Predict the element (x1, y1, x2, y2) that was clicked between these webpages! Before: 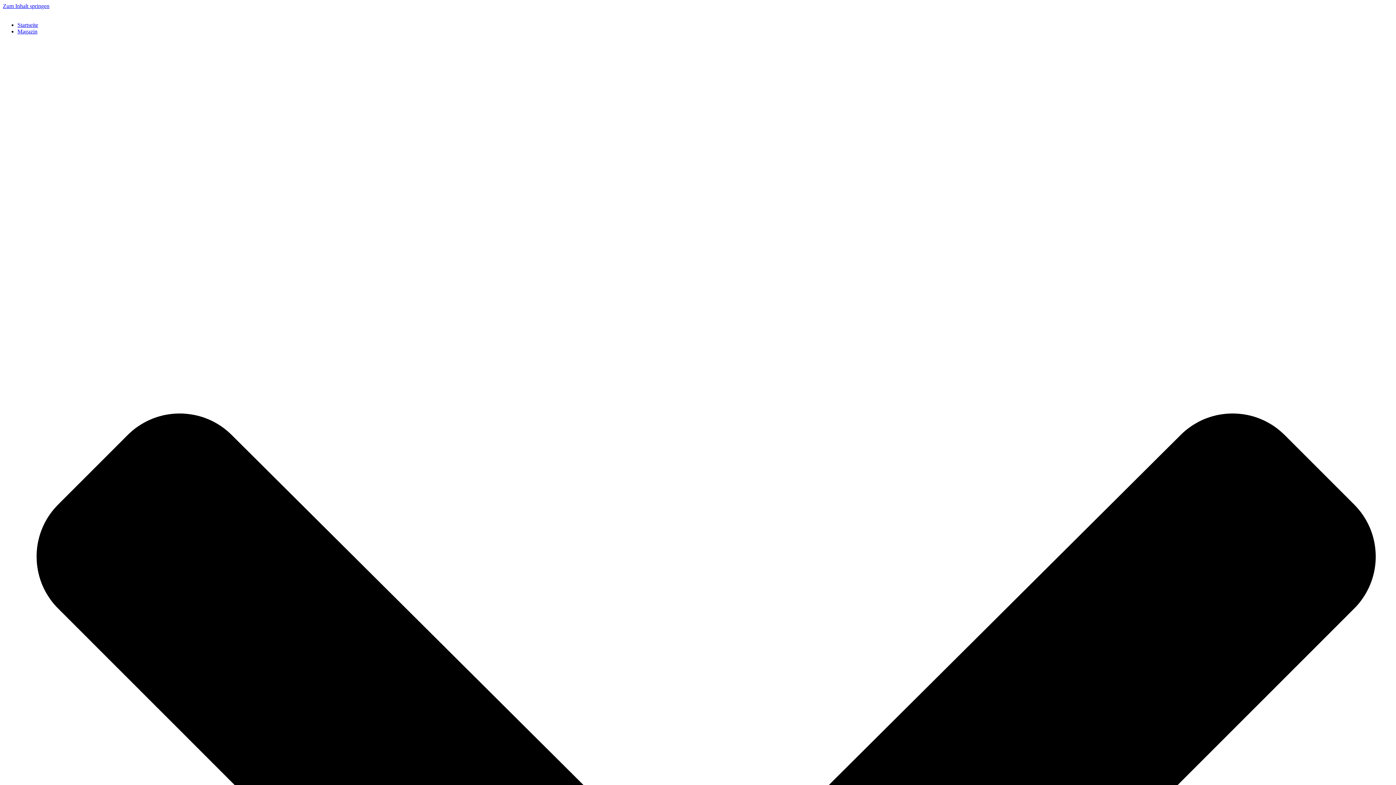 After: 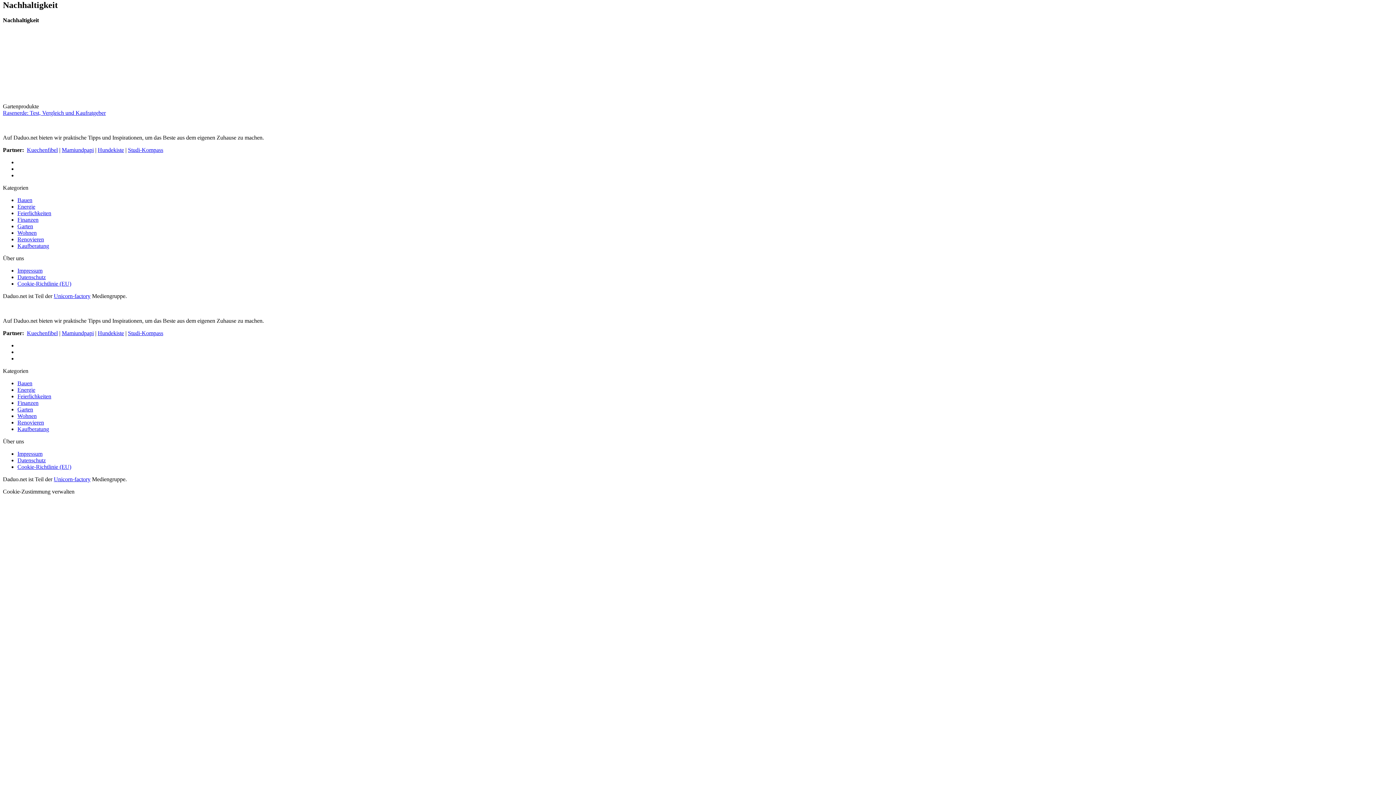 Action: label: Zum Inhalt springen bbox: (2, 2, 49, 9)